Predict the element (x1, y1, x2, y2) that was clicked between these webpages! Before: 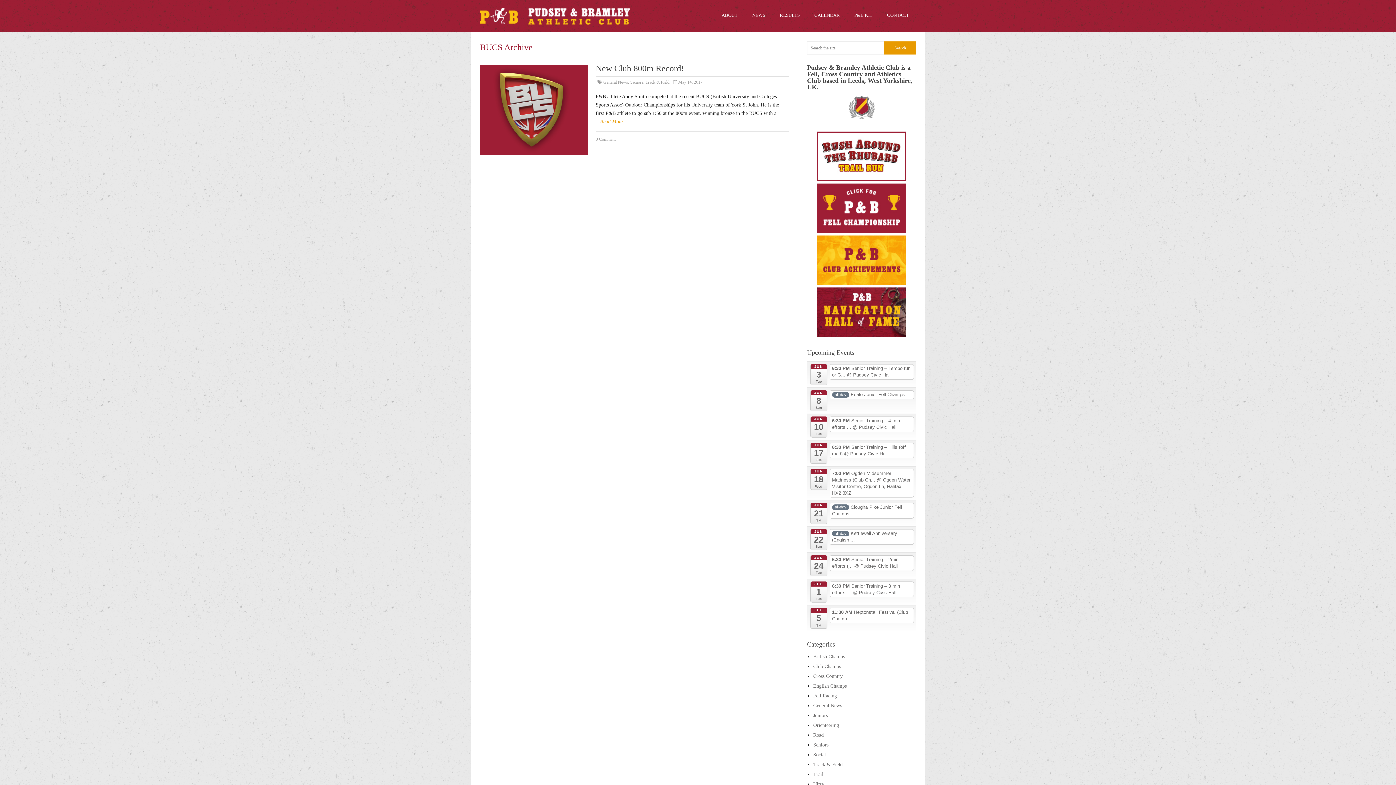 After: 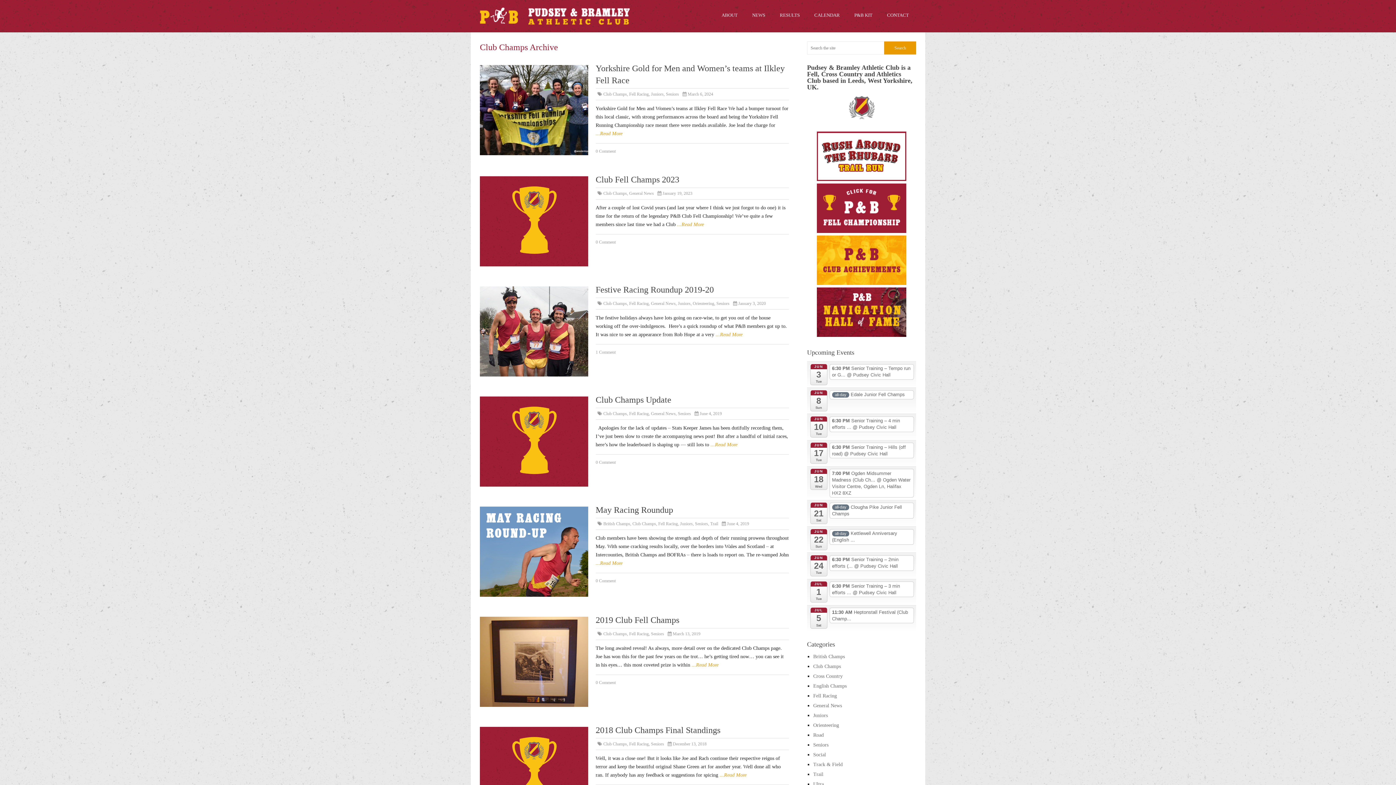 Action: bbox: (813, 663, 841, 669) label: Club Champs